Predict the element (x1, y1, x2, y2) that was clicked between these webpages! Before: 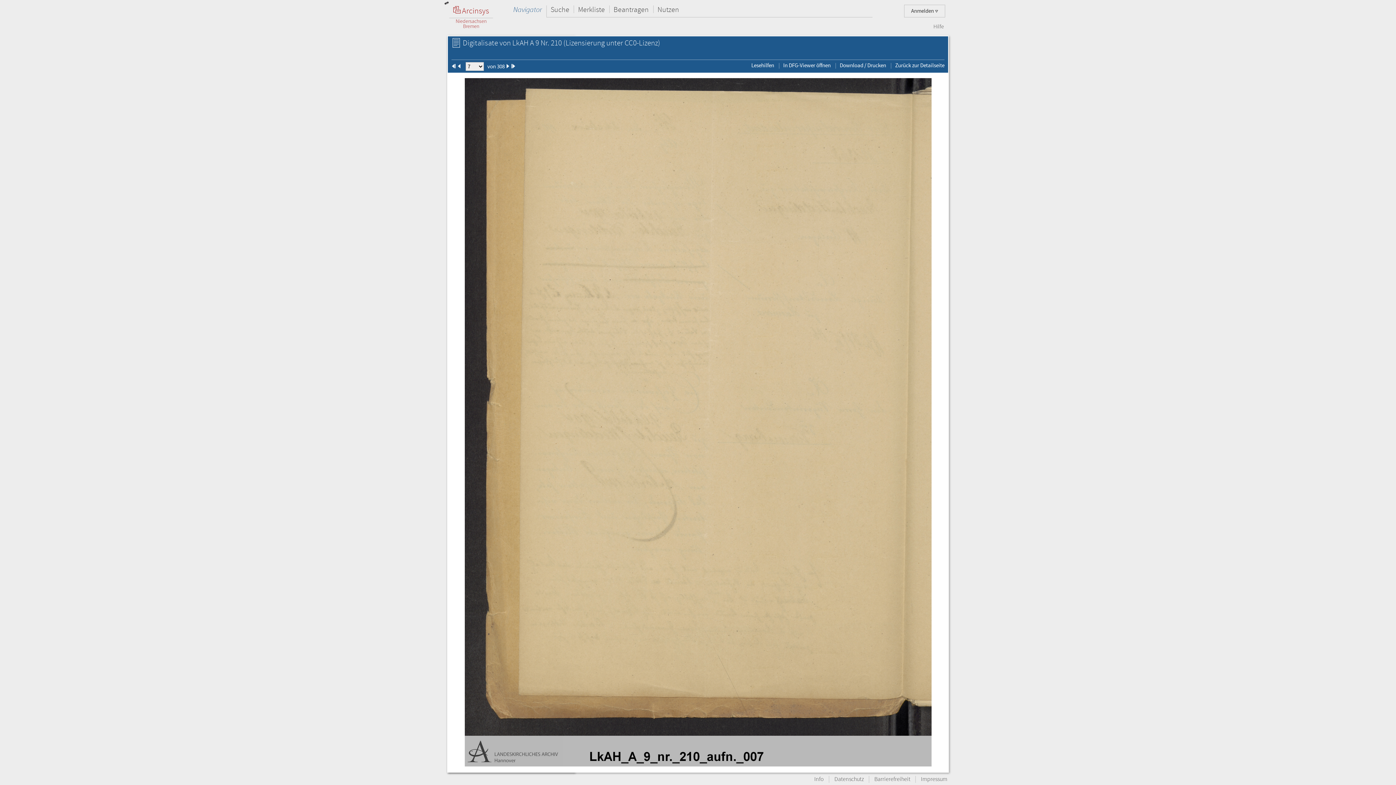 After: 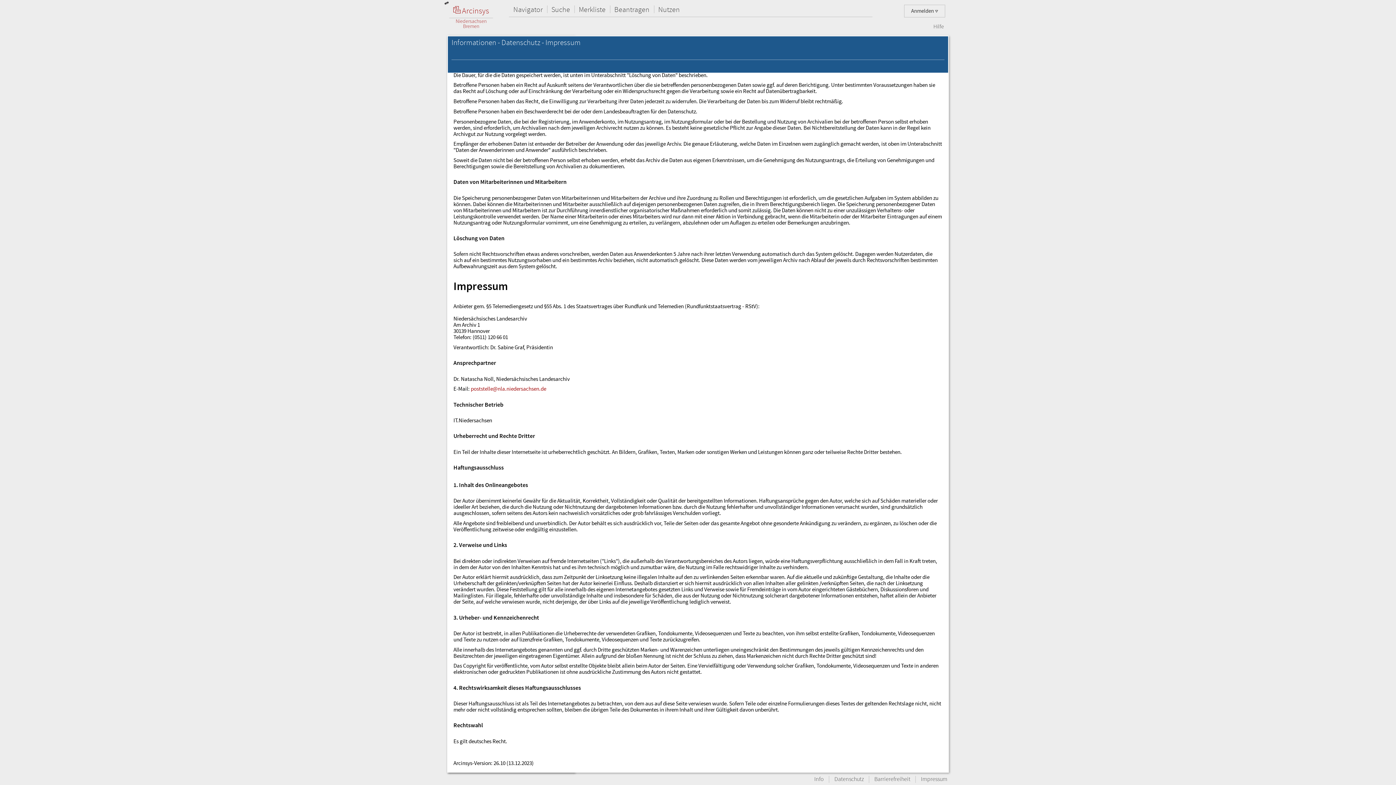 Action: bbox: (916, 776, 952, 783) label: Impressum